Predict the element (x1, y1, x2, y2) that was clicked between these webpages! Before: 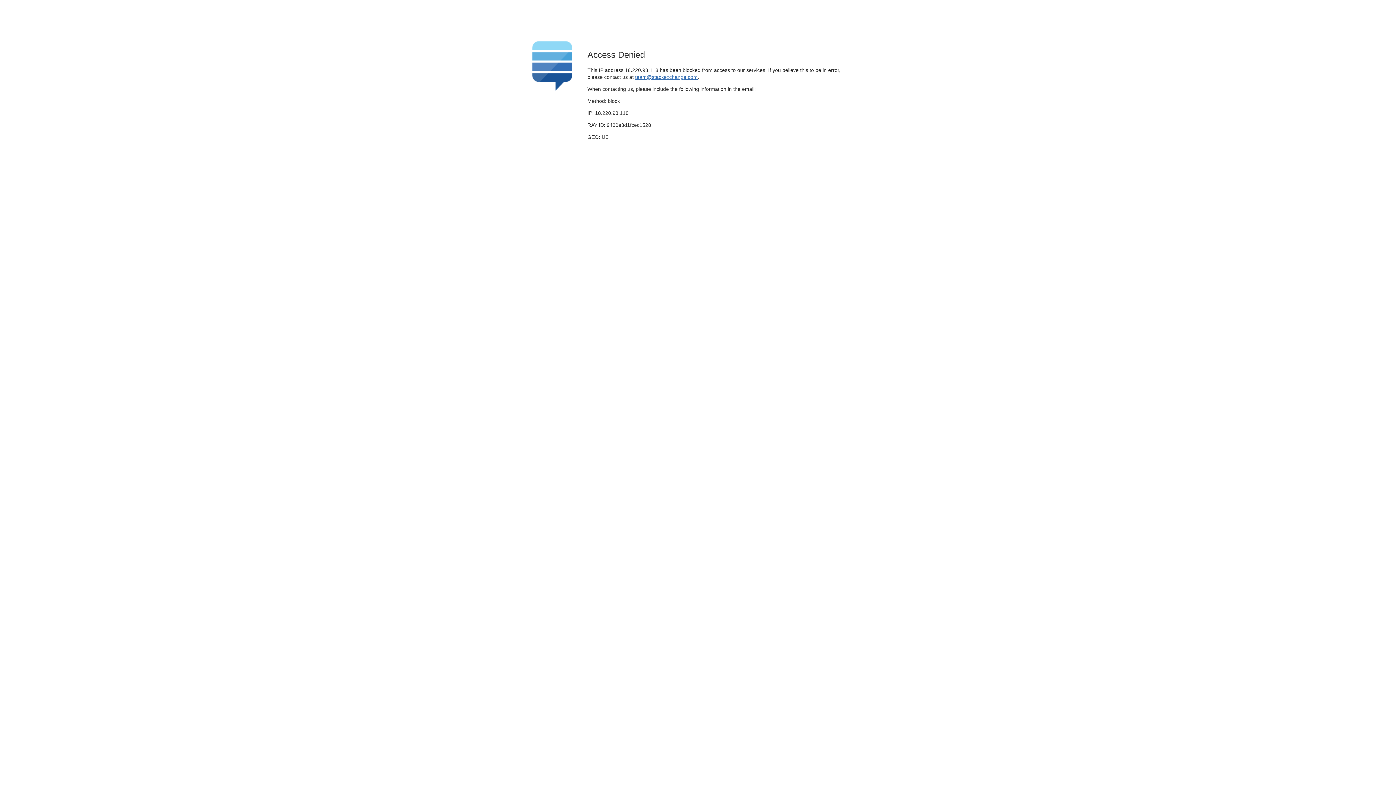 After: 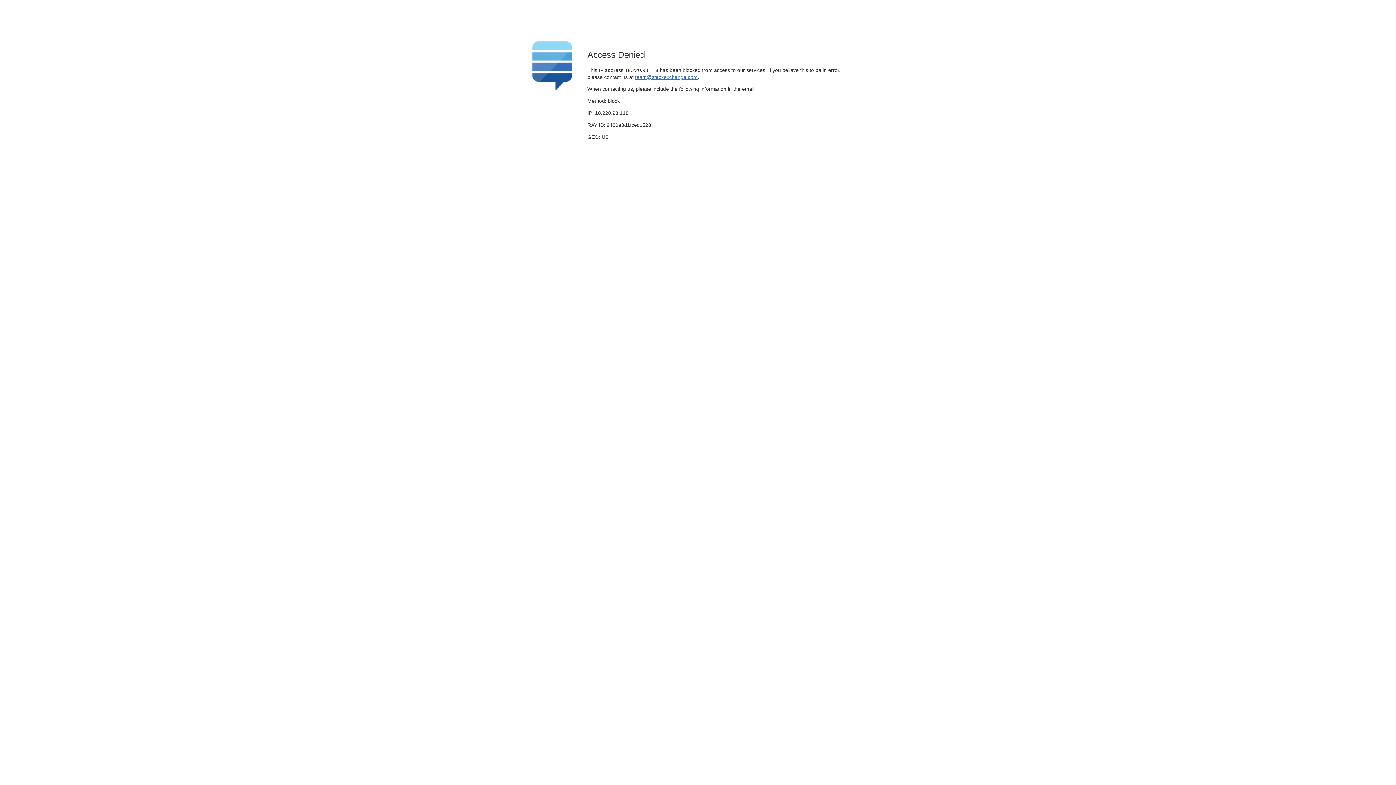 Action: bbox: (635, 74, 697, 79) label: team@stackexchange.com